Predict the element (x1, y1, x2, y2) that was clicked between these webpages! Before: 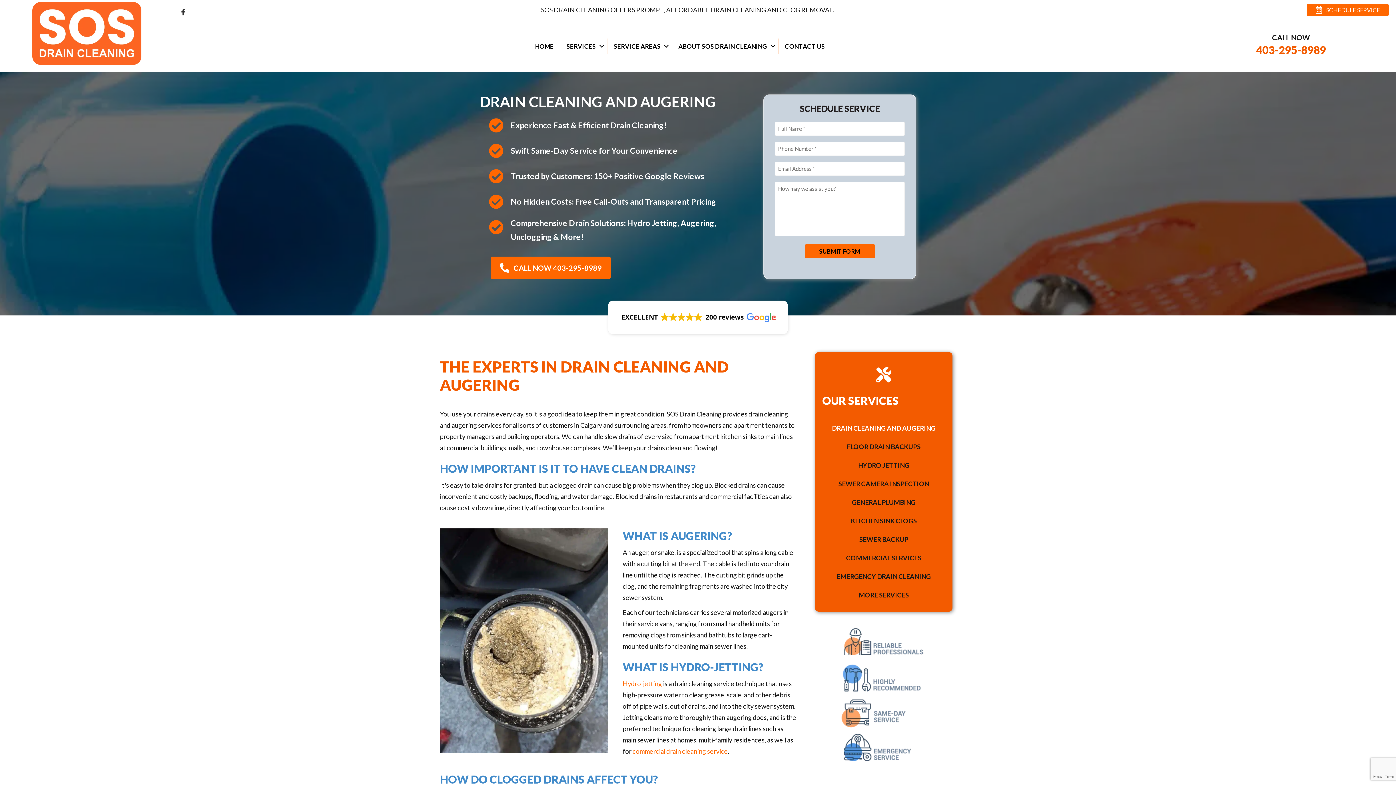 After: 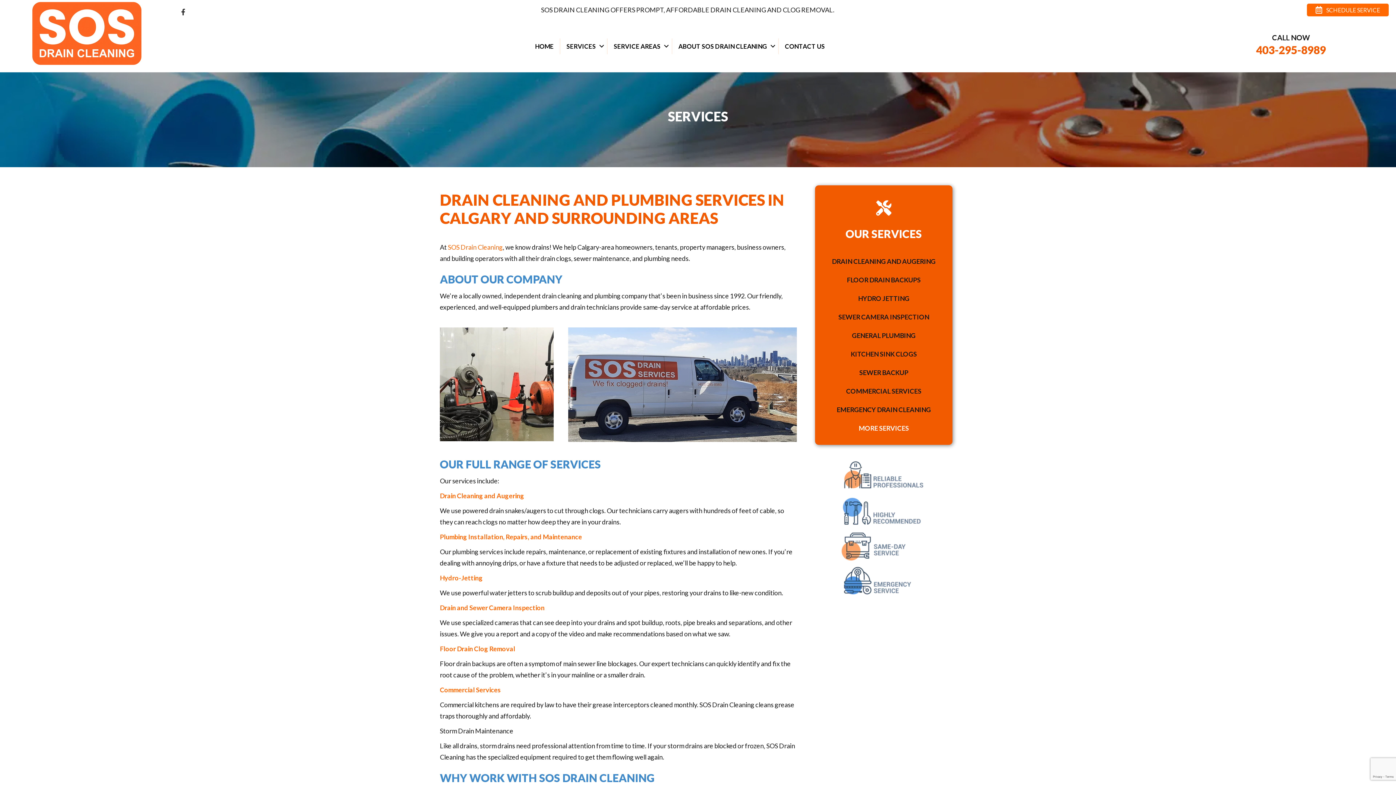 Action: bbox: (841, 708, 906, 716)